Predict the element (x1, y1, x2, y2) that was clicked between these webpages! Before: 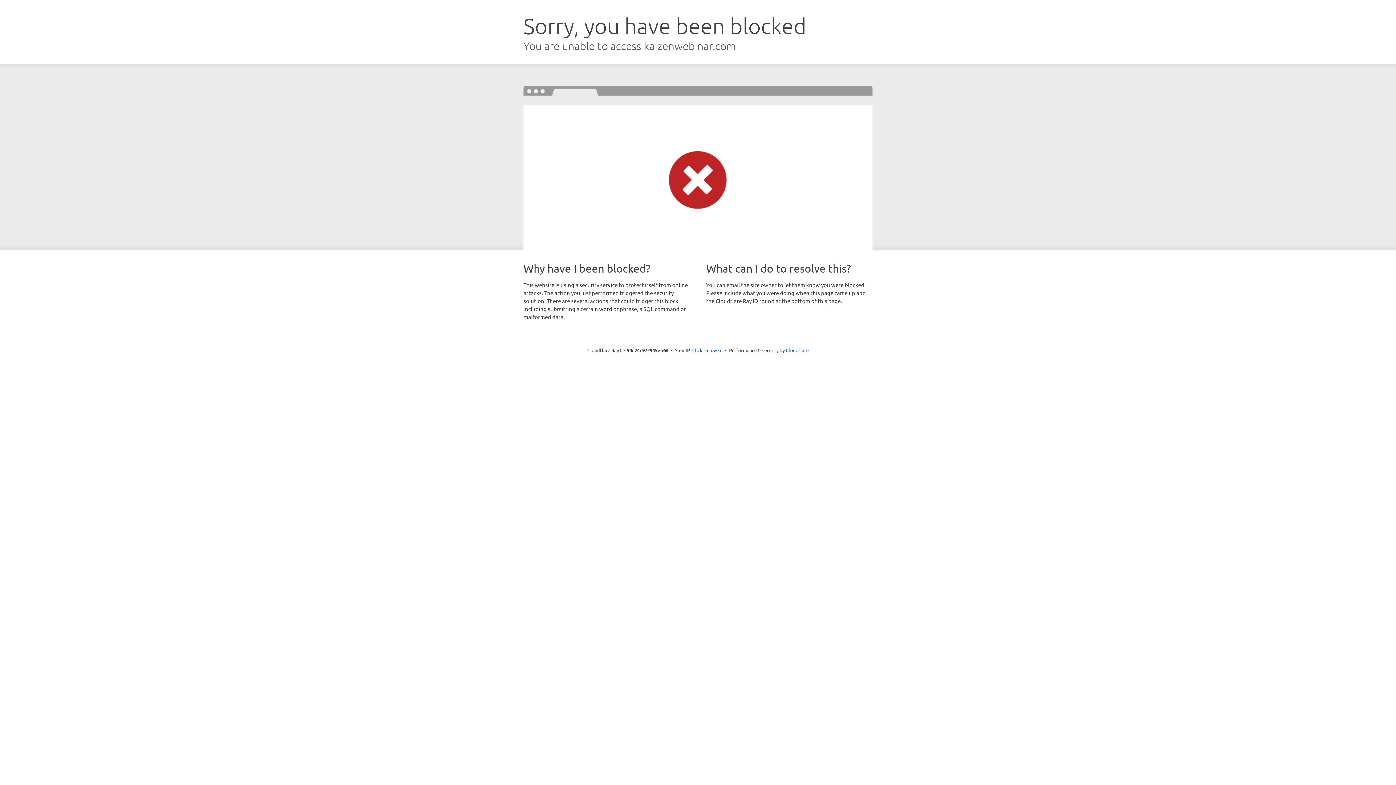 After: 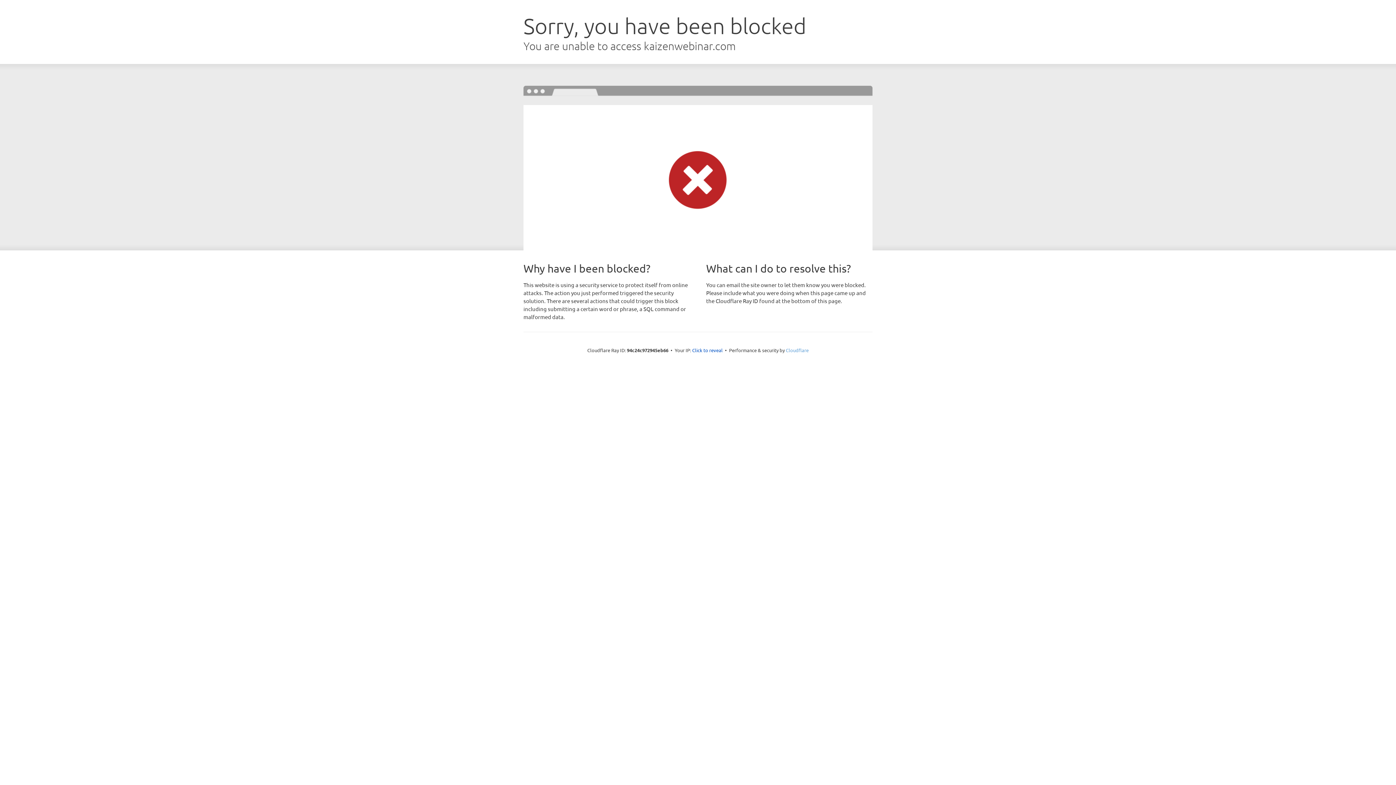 Action: bbox: (786, 347, 808, 353) label: Cloudflare